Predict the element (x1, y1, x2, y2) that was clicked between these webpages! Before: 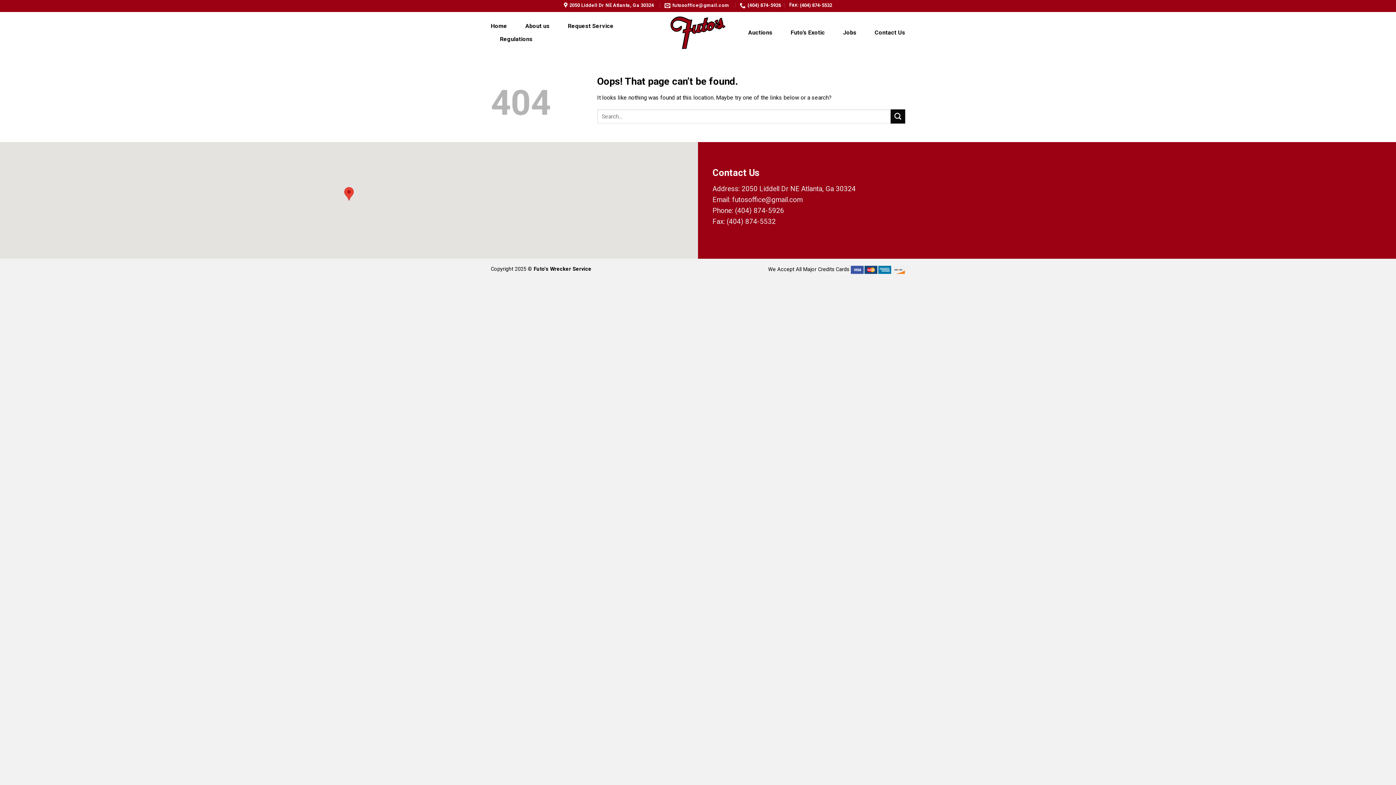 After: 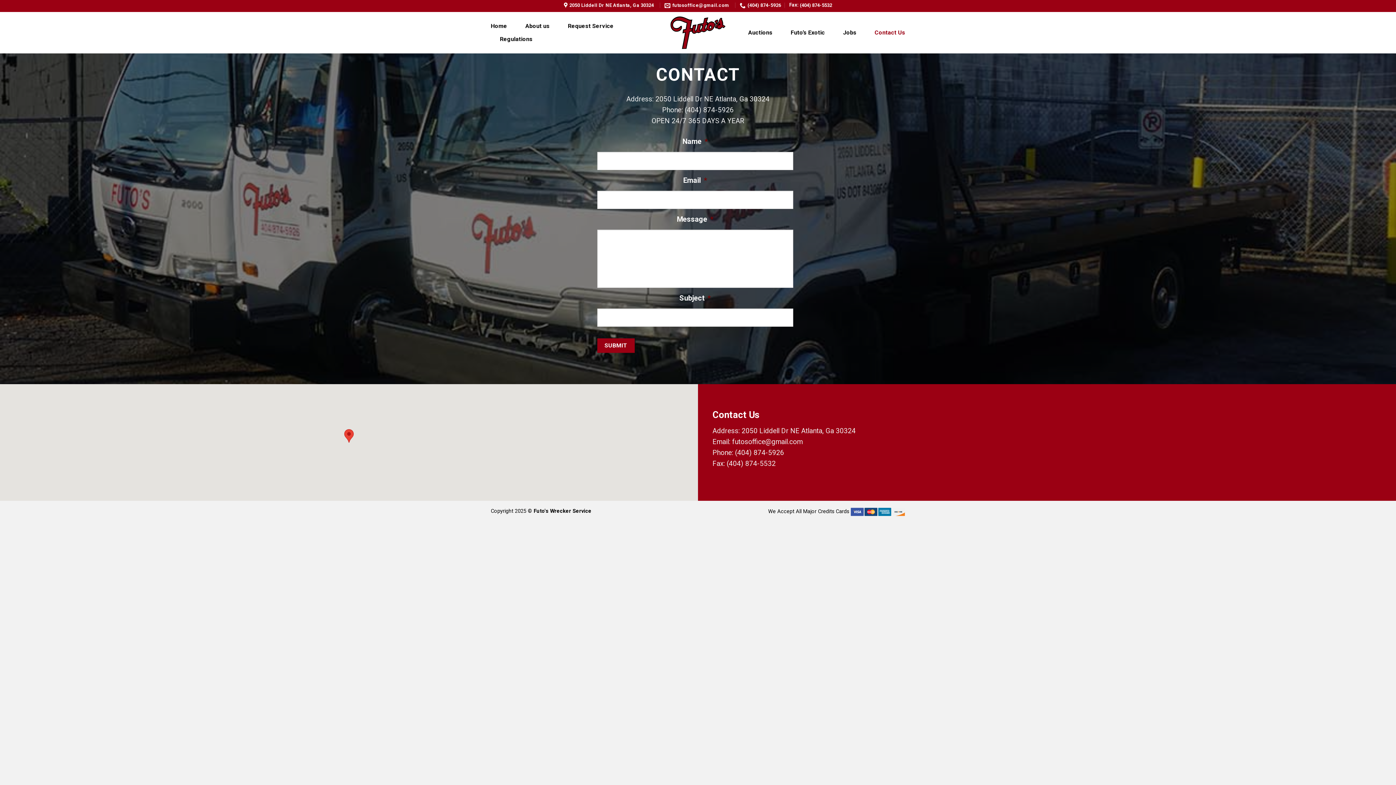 Action: bbox: (874, 26, 905, 39) label: Contact Us